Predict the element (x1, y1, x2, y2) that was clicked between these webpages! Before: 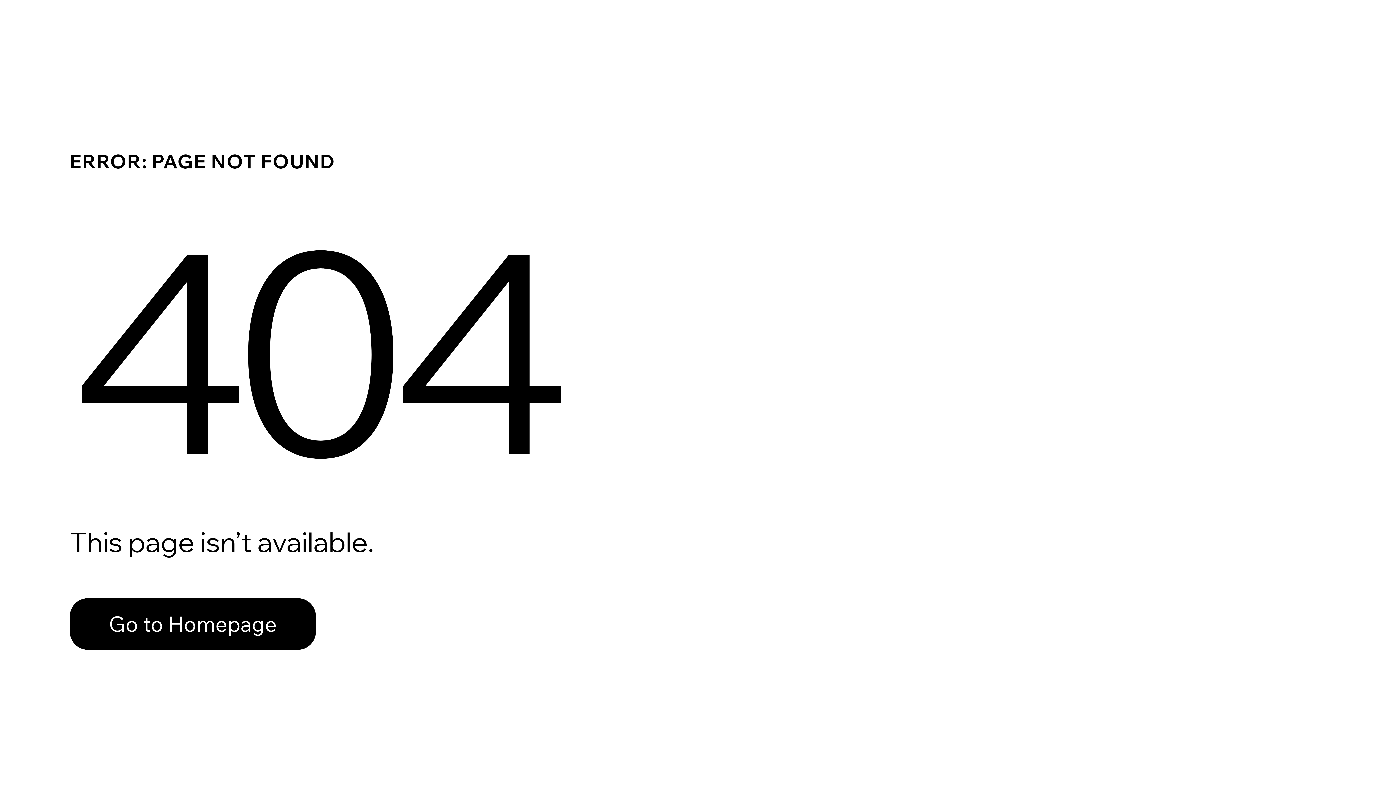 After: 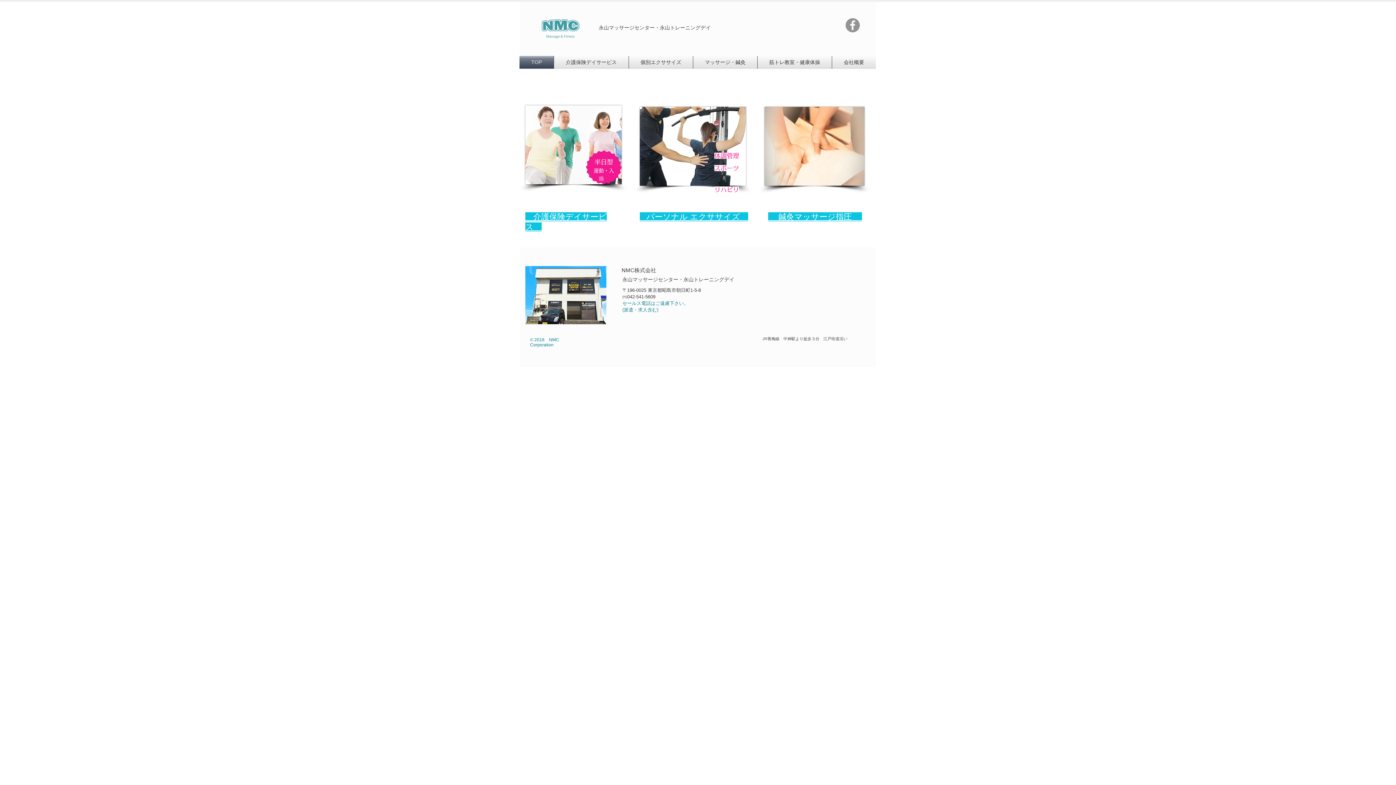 Action: label: Go to Homepage bbox: (69, 598, 316, 650)